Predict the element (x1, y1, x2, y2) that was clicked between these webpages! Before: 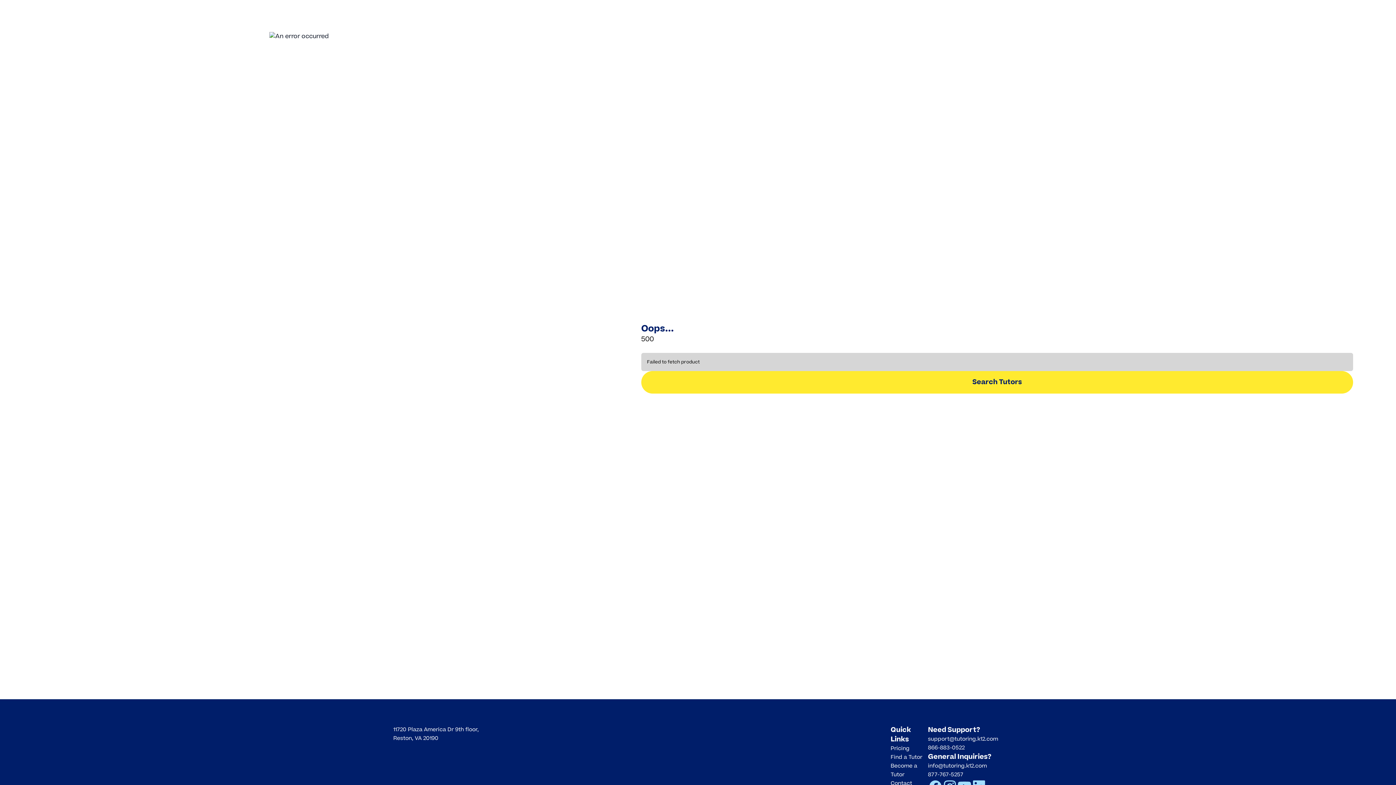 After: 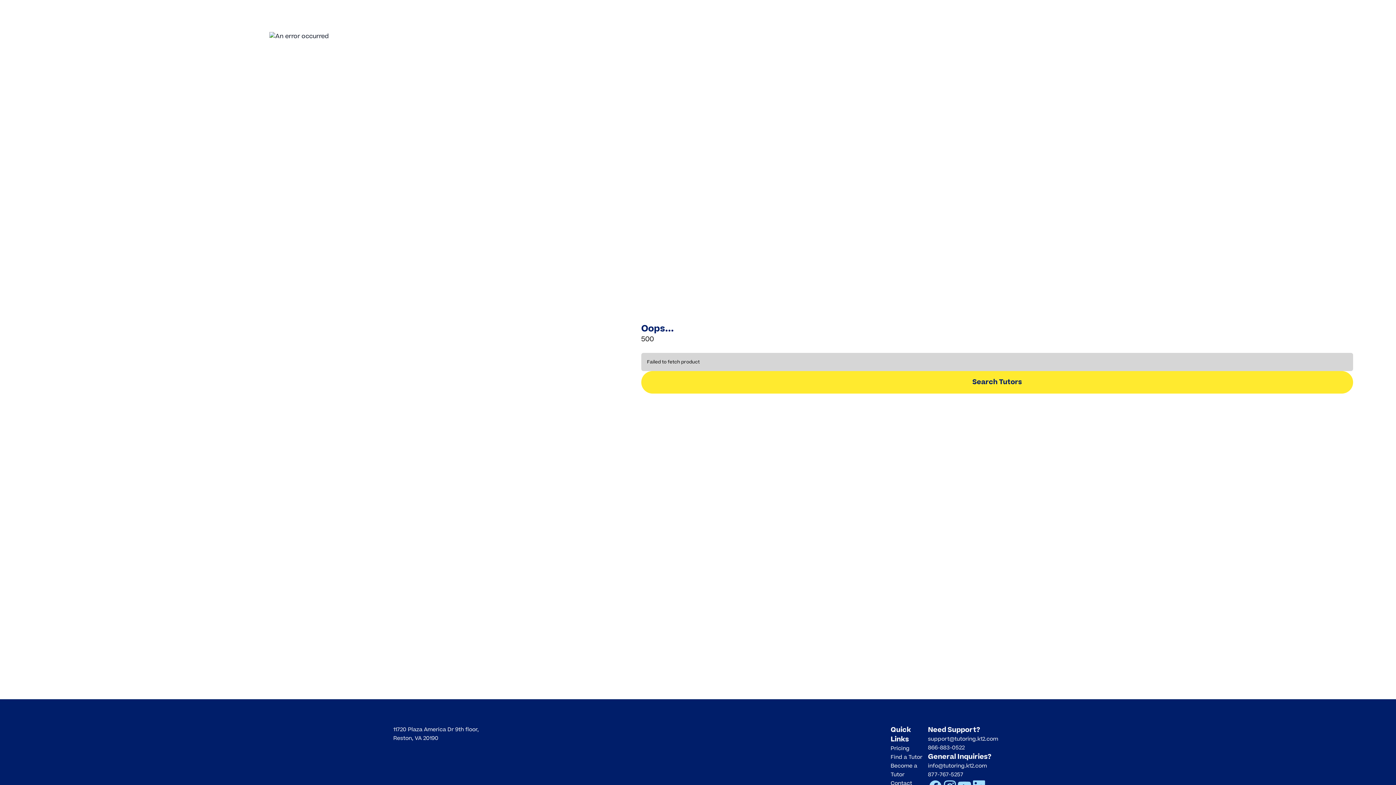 Action: bbox: (928, 735, 1002, 744) label: support@tutoring.k12.com